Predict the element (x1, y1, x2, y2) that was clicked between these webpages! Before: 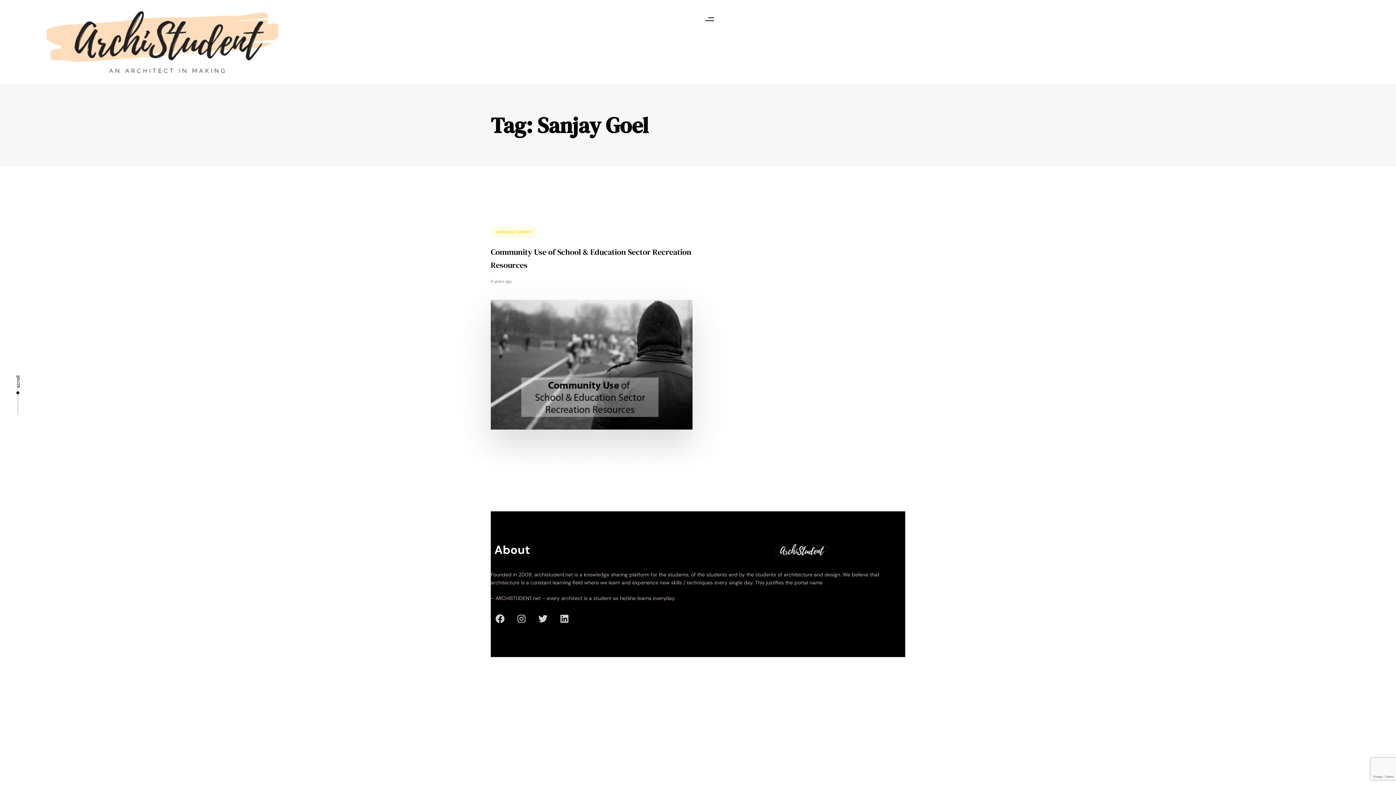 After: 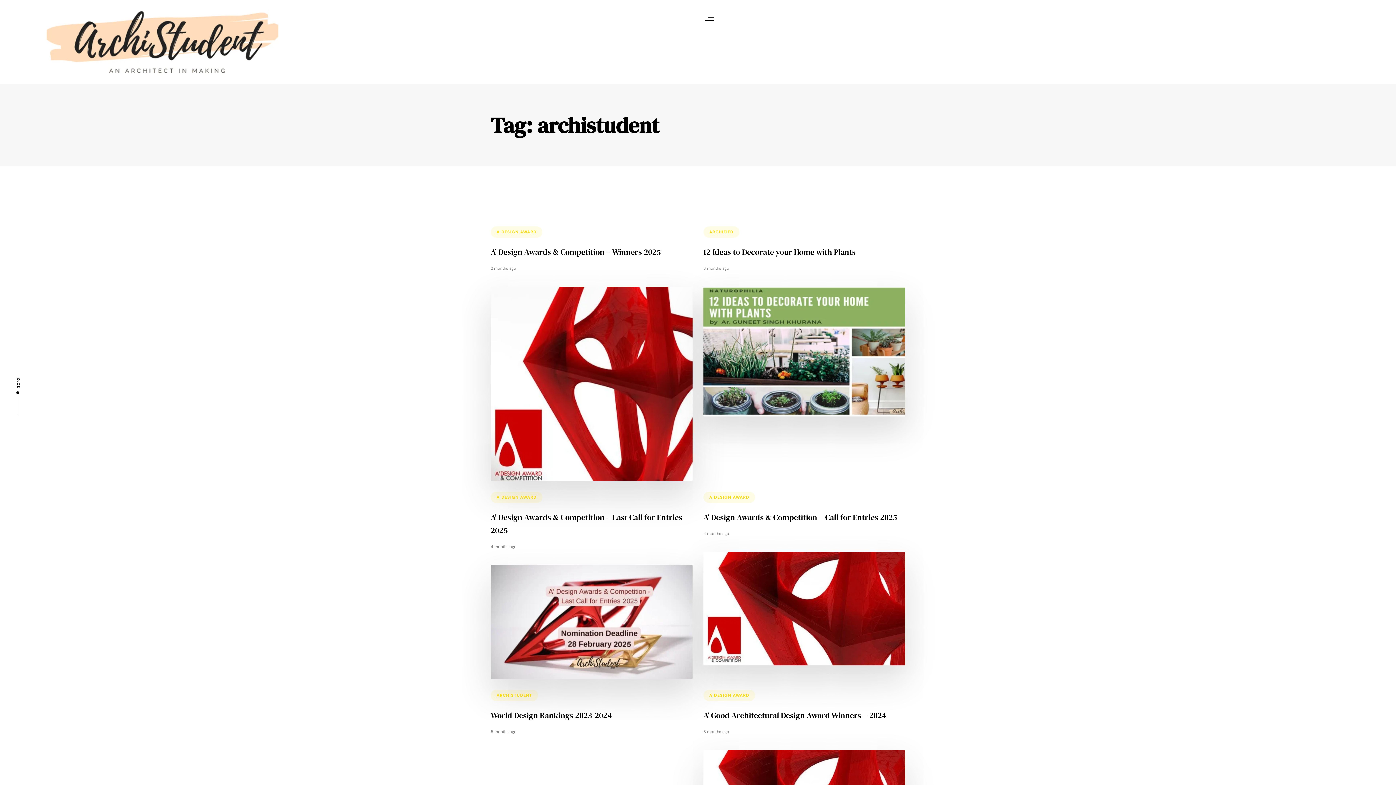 Action: label: ARCHISTUDENT bbox: (490, 226, 538, 237)